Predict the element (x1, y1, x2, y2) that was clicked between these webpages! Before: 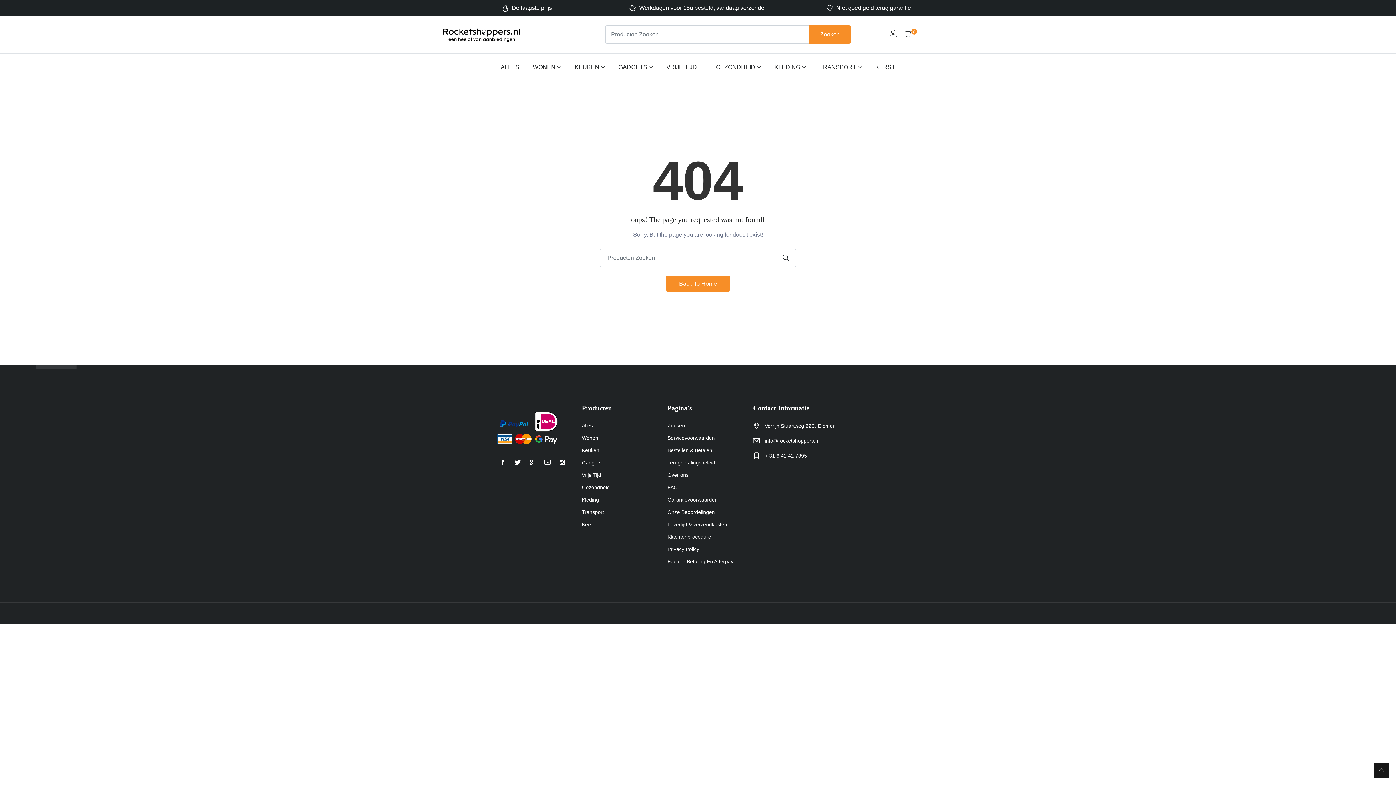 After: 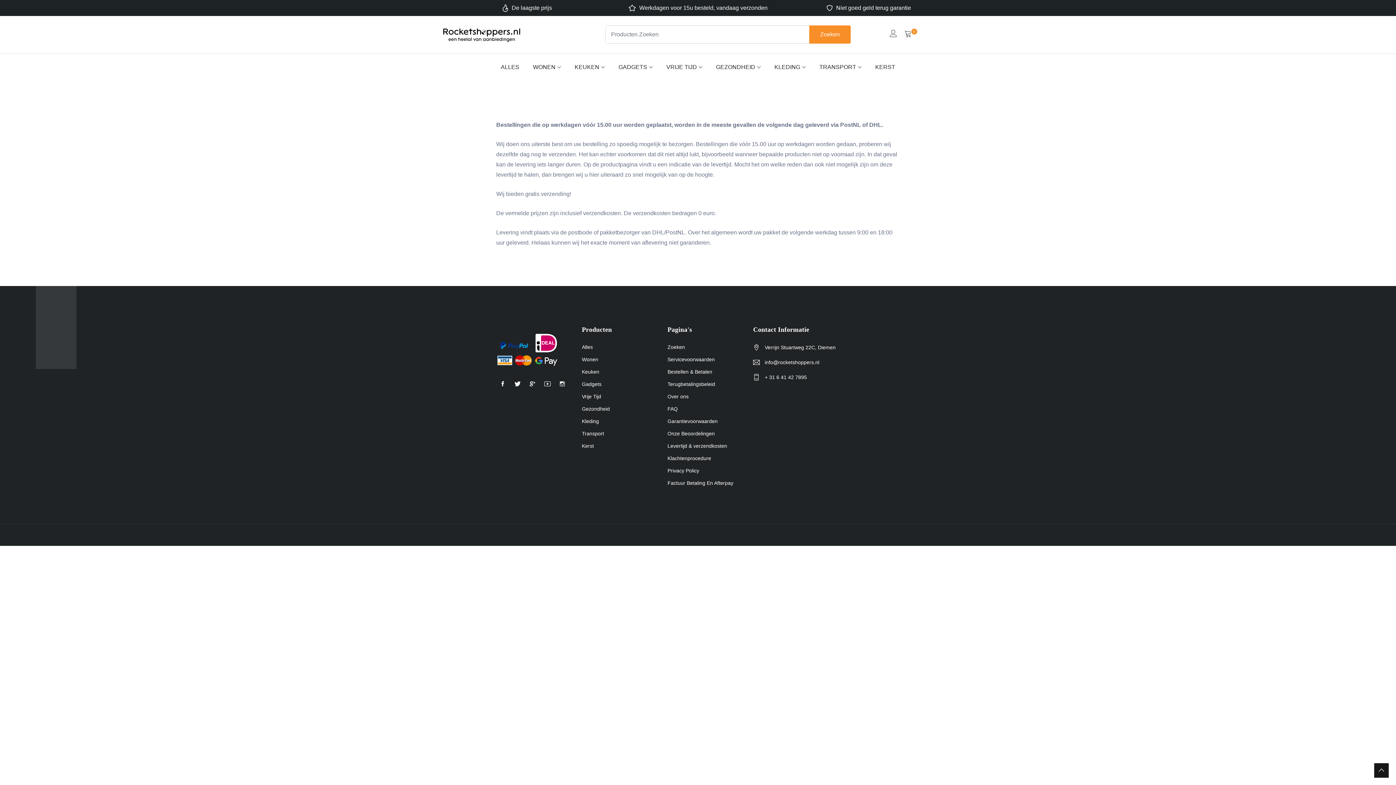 Action: bbox: (667, 521, 727, 527) label: Levertijd & verzendkosten